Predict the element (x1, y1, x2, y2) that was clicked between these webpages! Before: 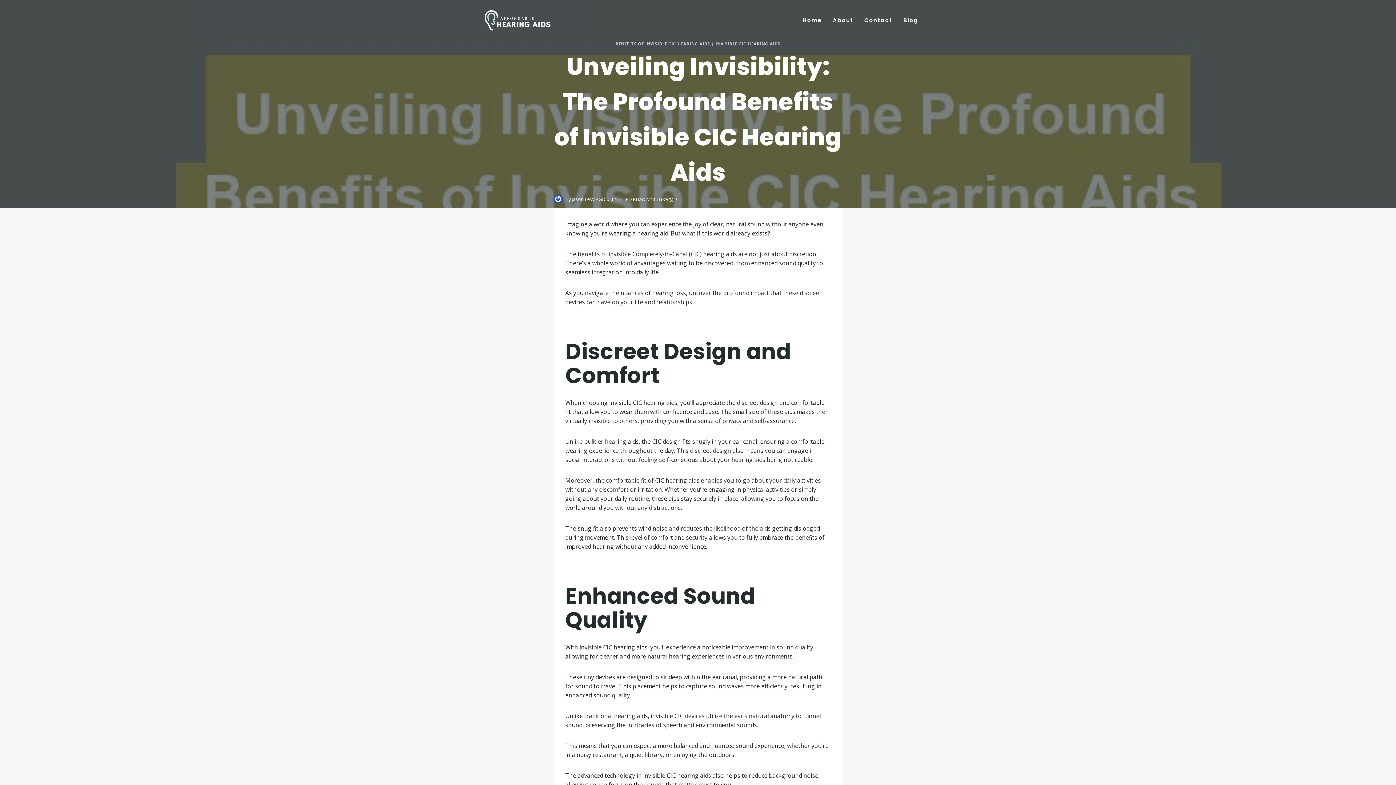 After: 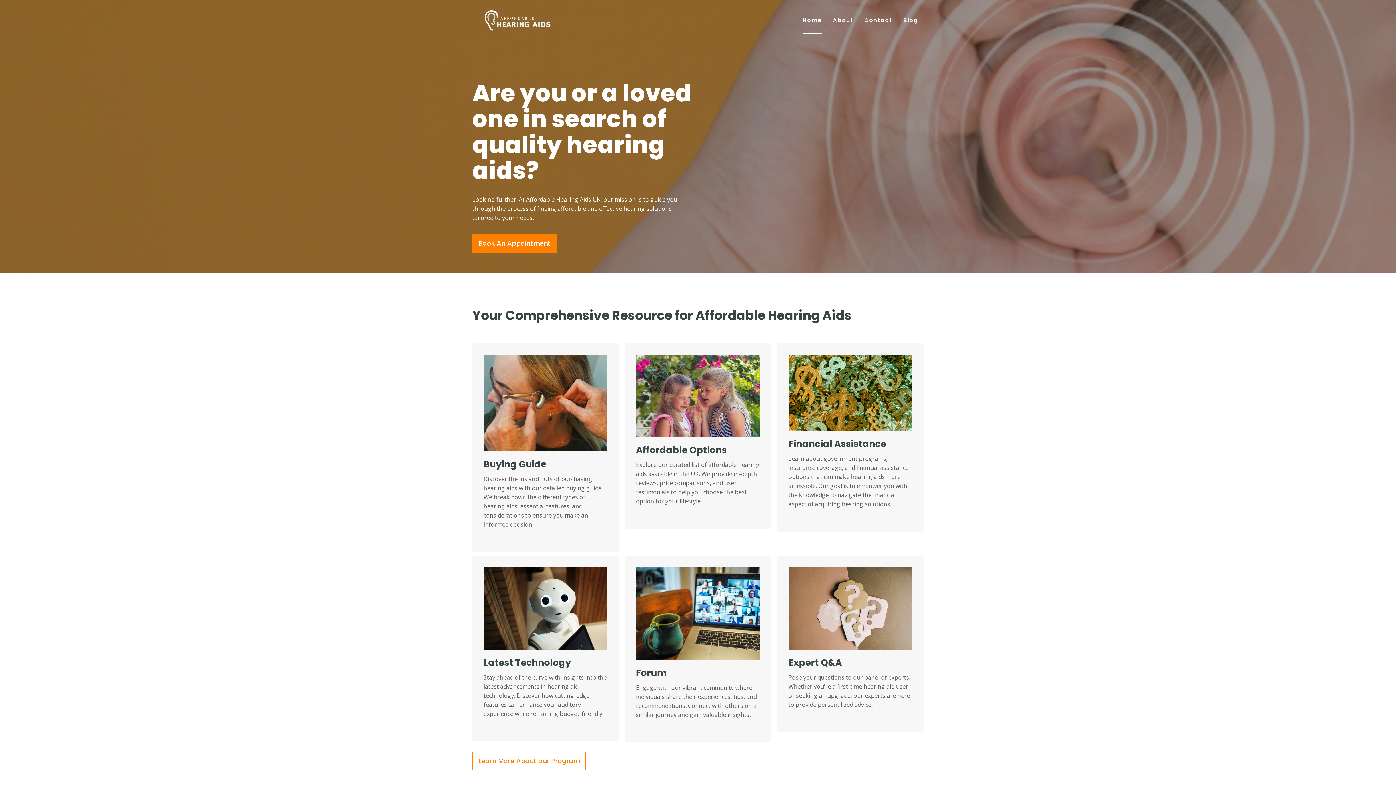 Action: bbox: (472, 4, 563, 40)